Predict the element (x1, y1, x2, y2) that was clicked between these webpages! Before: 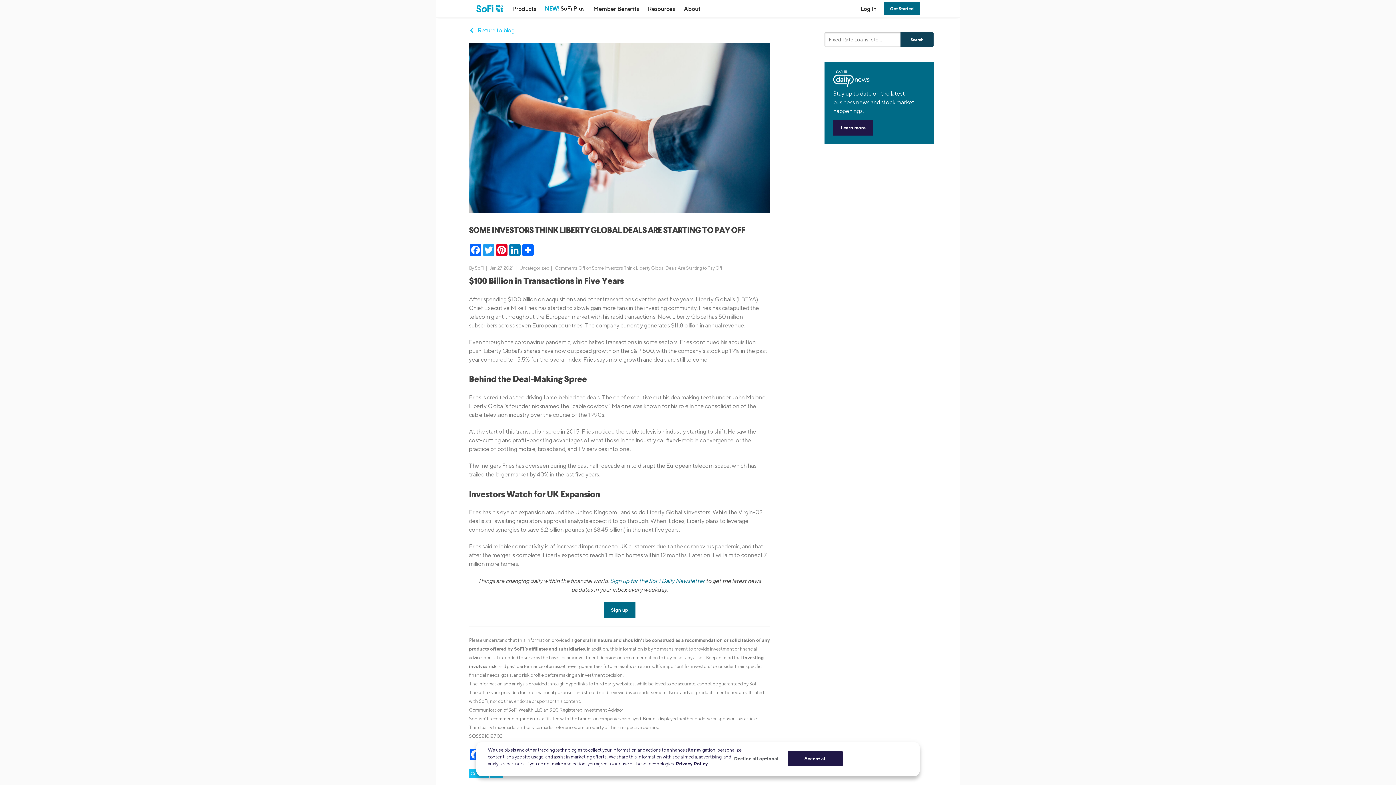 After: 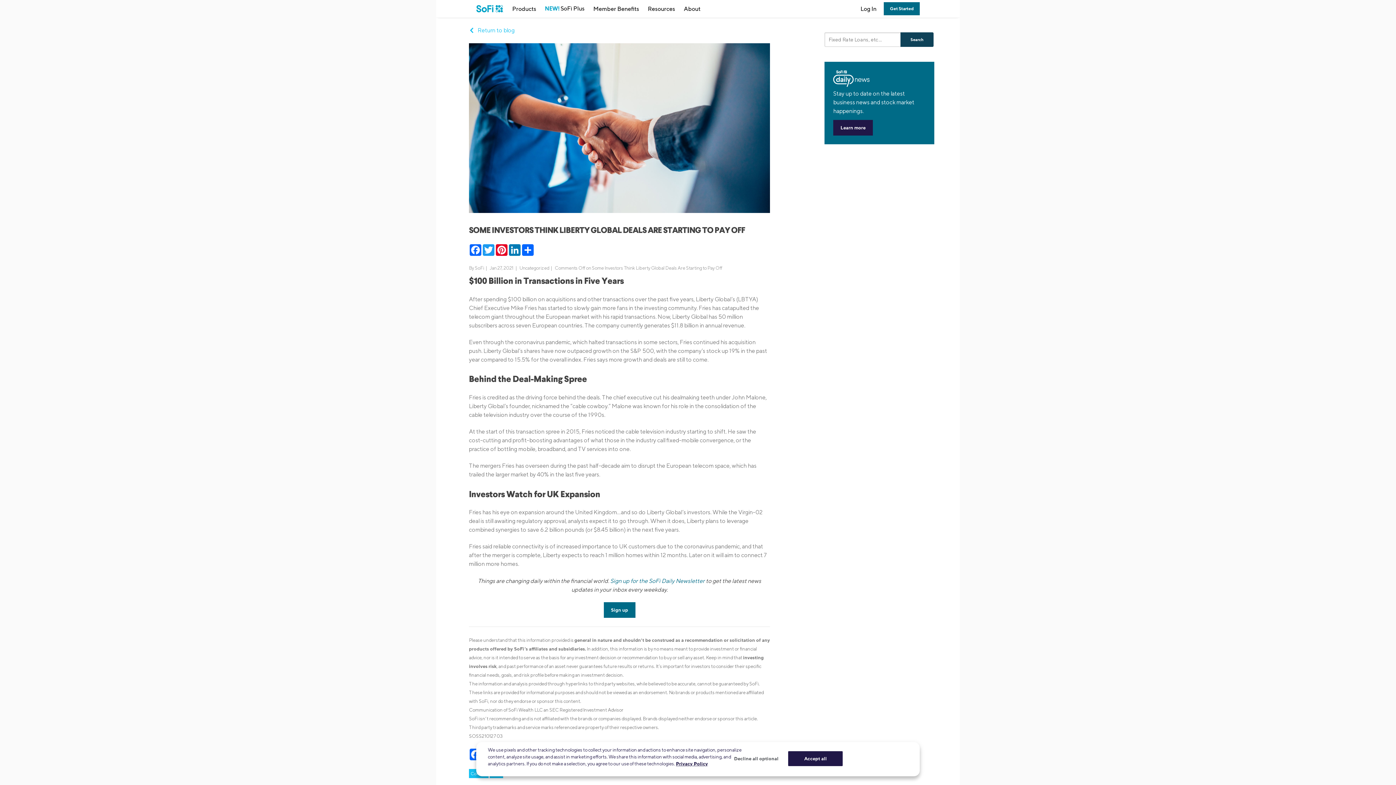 Action: bbox: (495, 748, 508, 760) label: Pinterest